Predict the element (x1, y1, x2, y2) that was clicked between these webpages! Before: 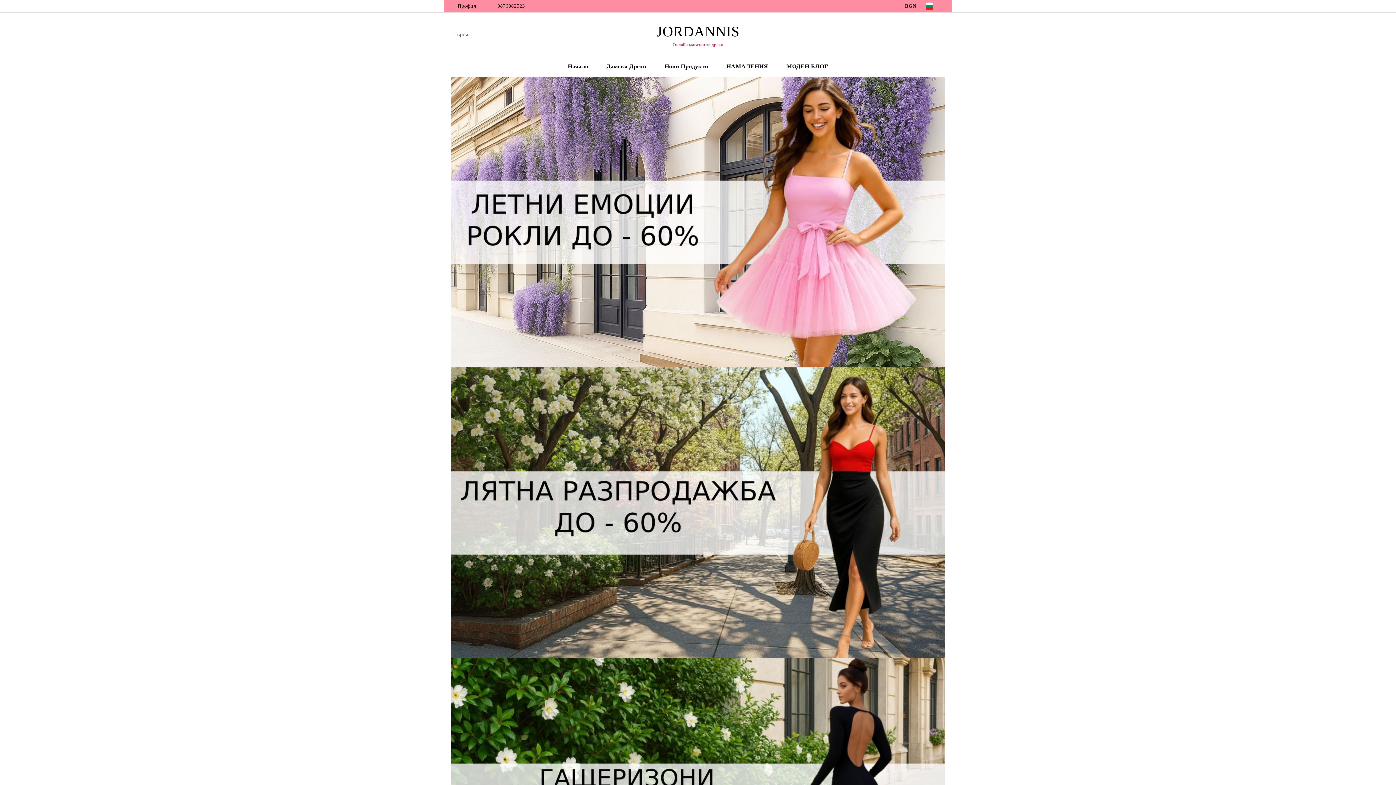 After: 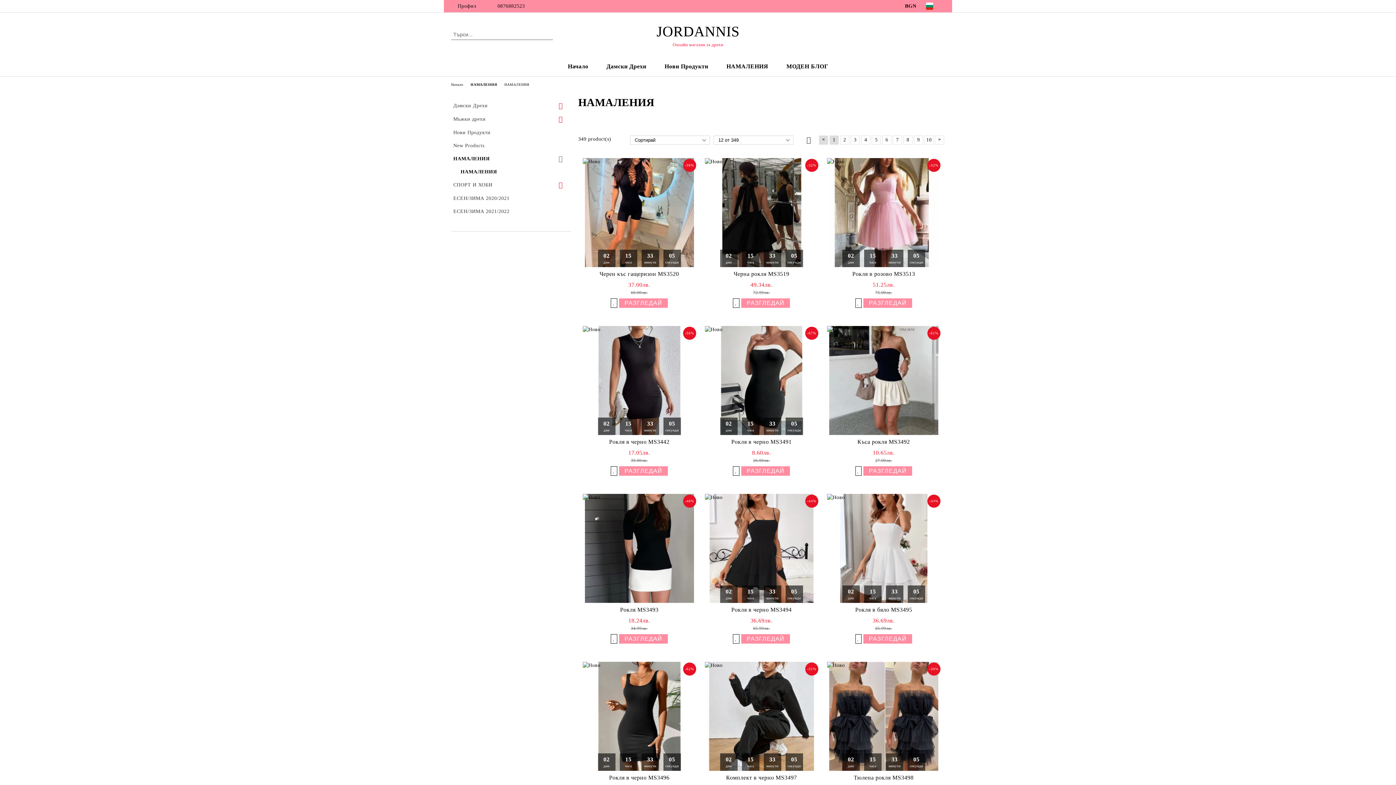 Action: bbox: (717, 58, 777, 74) label: НАМАЛЕНИЯ